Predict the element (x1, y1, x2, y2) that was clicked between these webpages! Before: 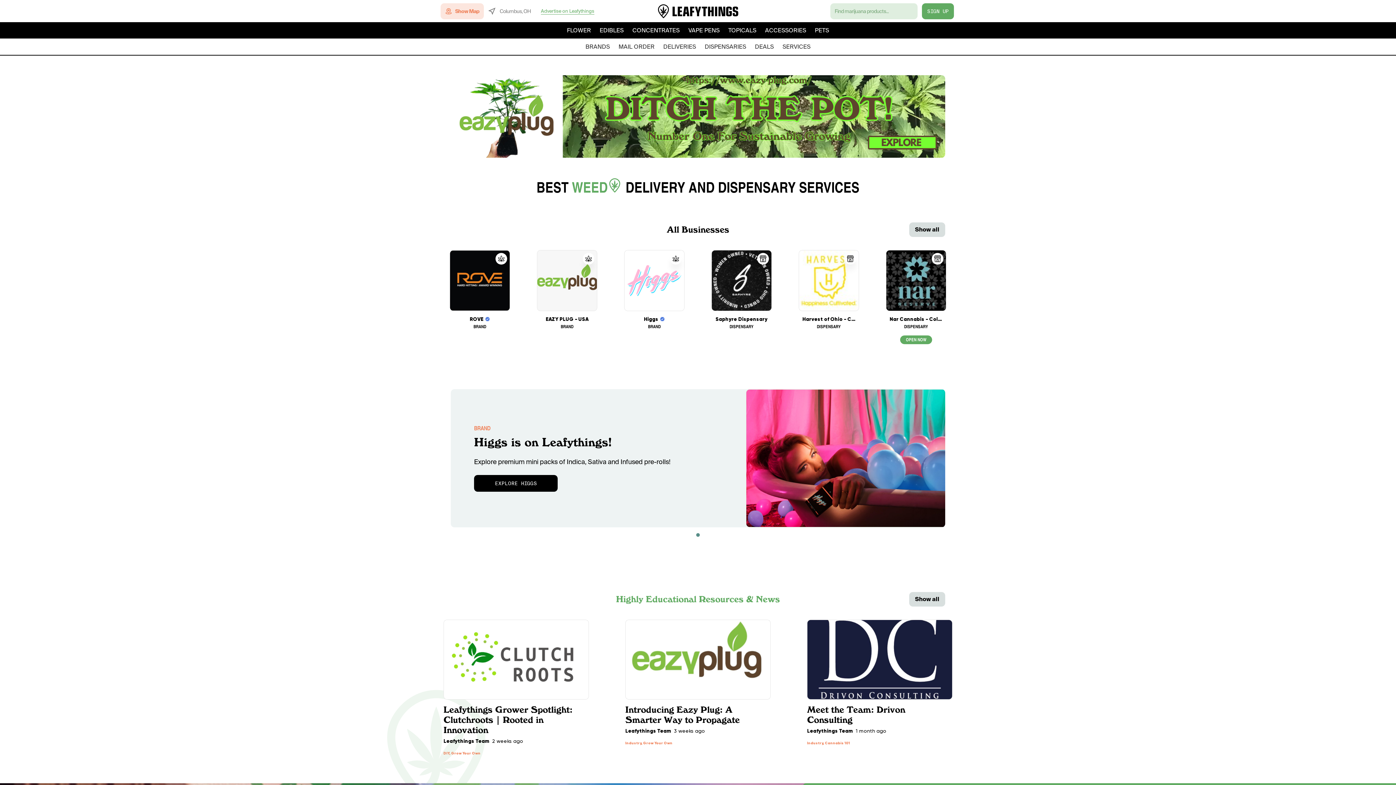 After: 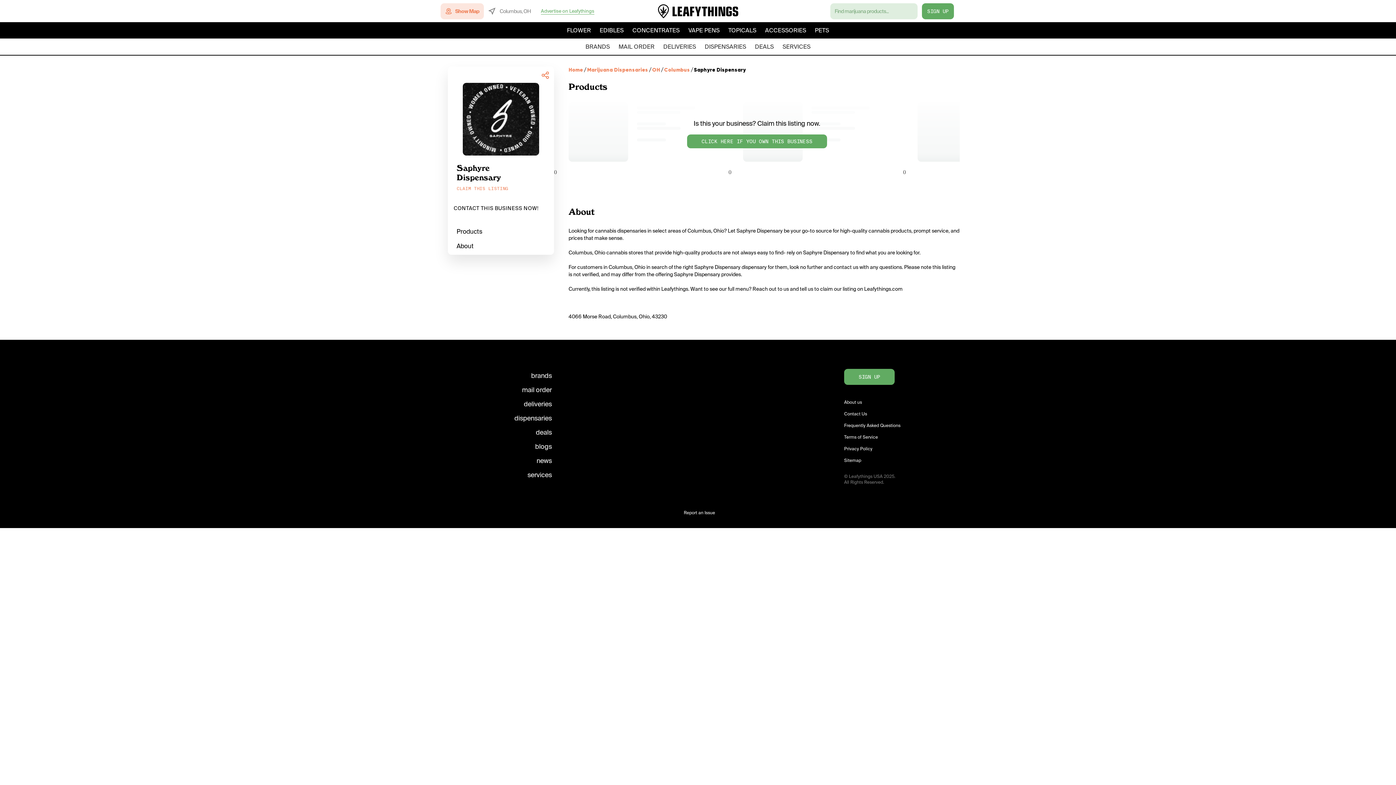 Action: label: Saphyre Dispensary
DISPENSARY bbox: (698, 242, 785, 339)